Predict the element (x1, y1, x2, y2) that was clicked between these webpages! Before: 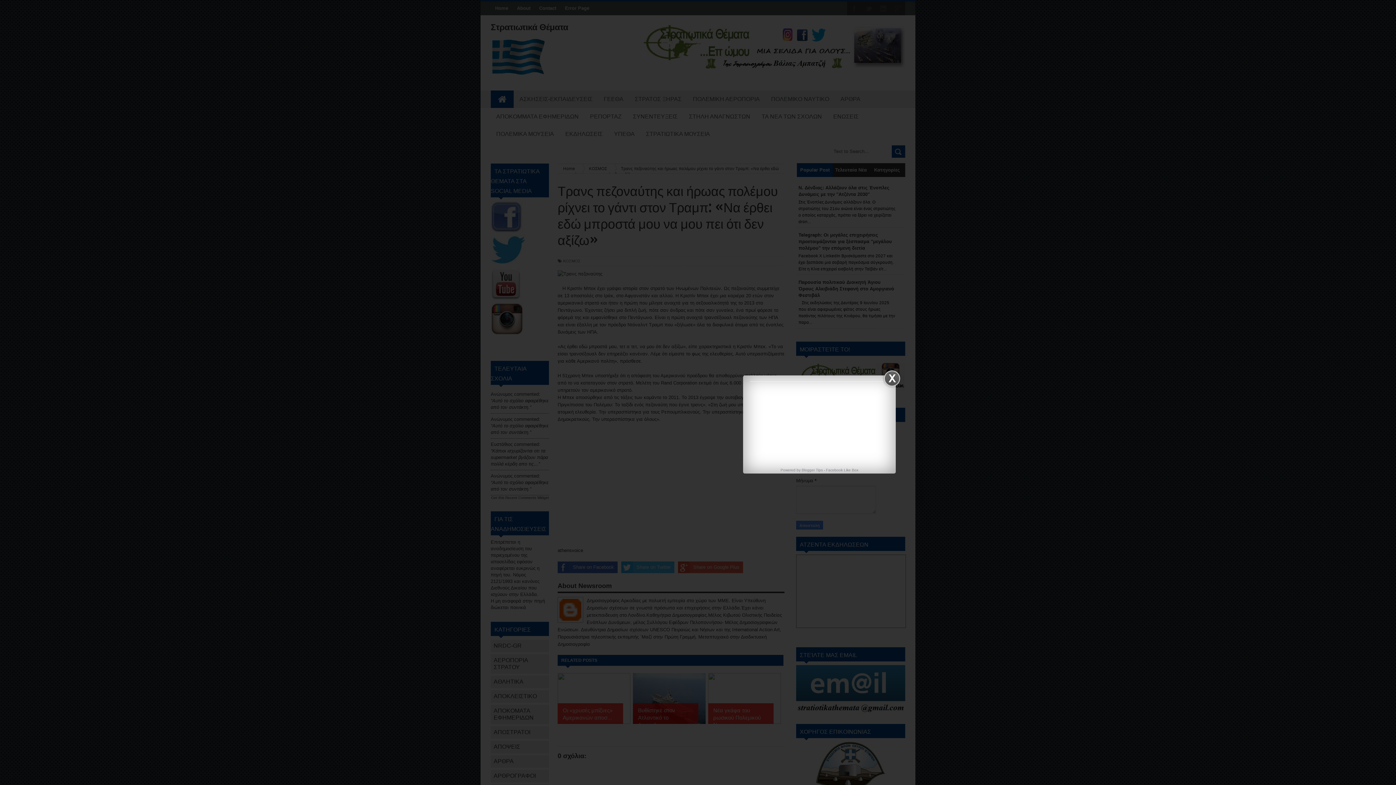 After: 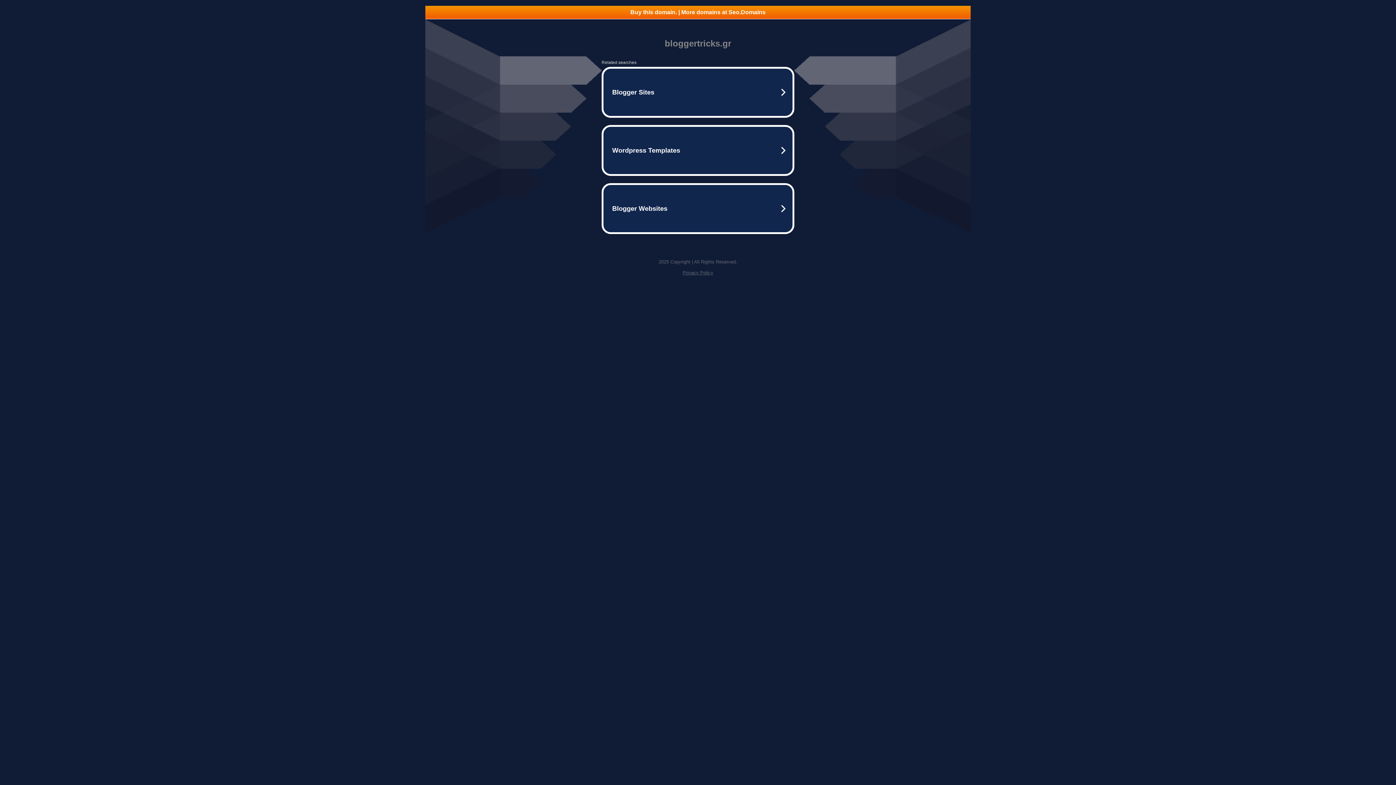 Action: bbox: (826, 468, 858, 472) label: Facebook Like Box